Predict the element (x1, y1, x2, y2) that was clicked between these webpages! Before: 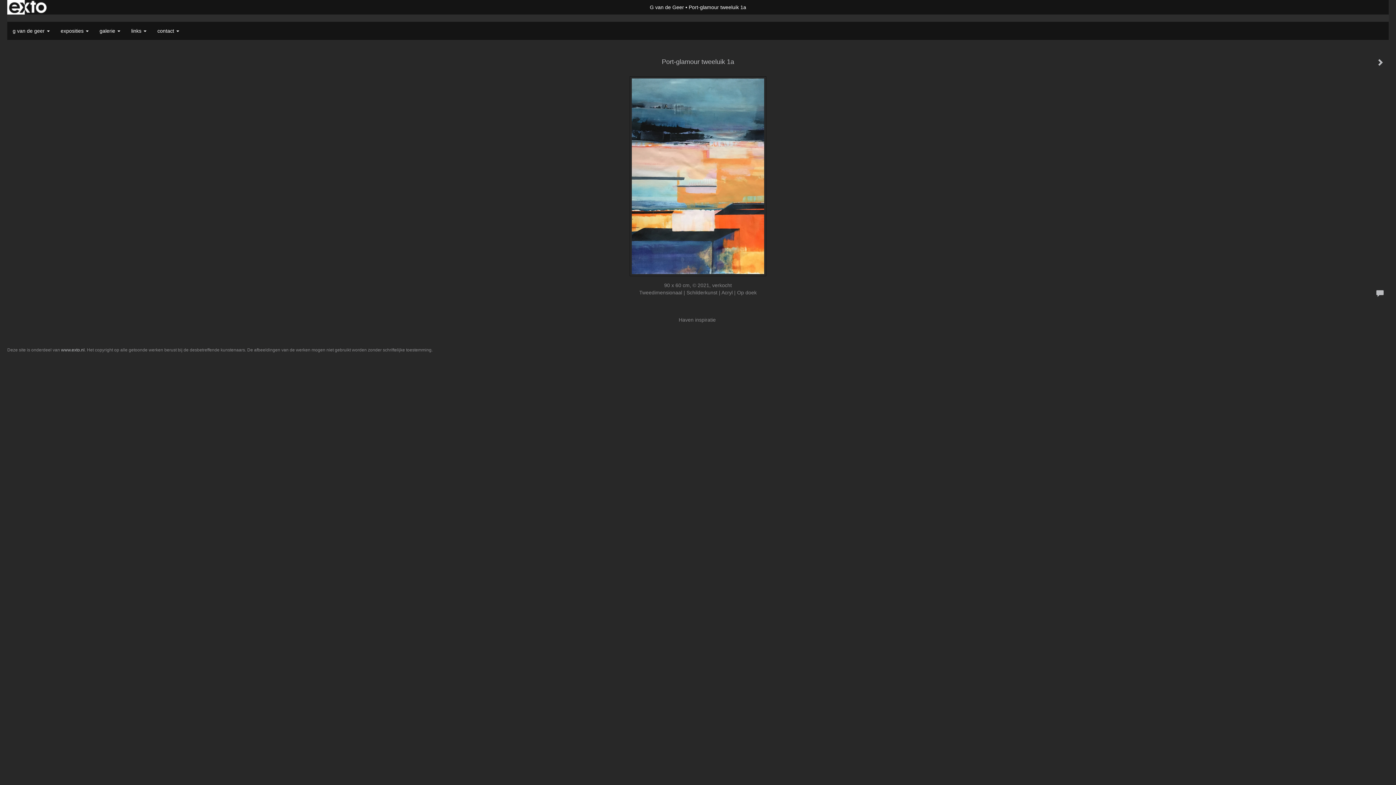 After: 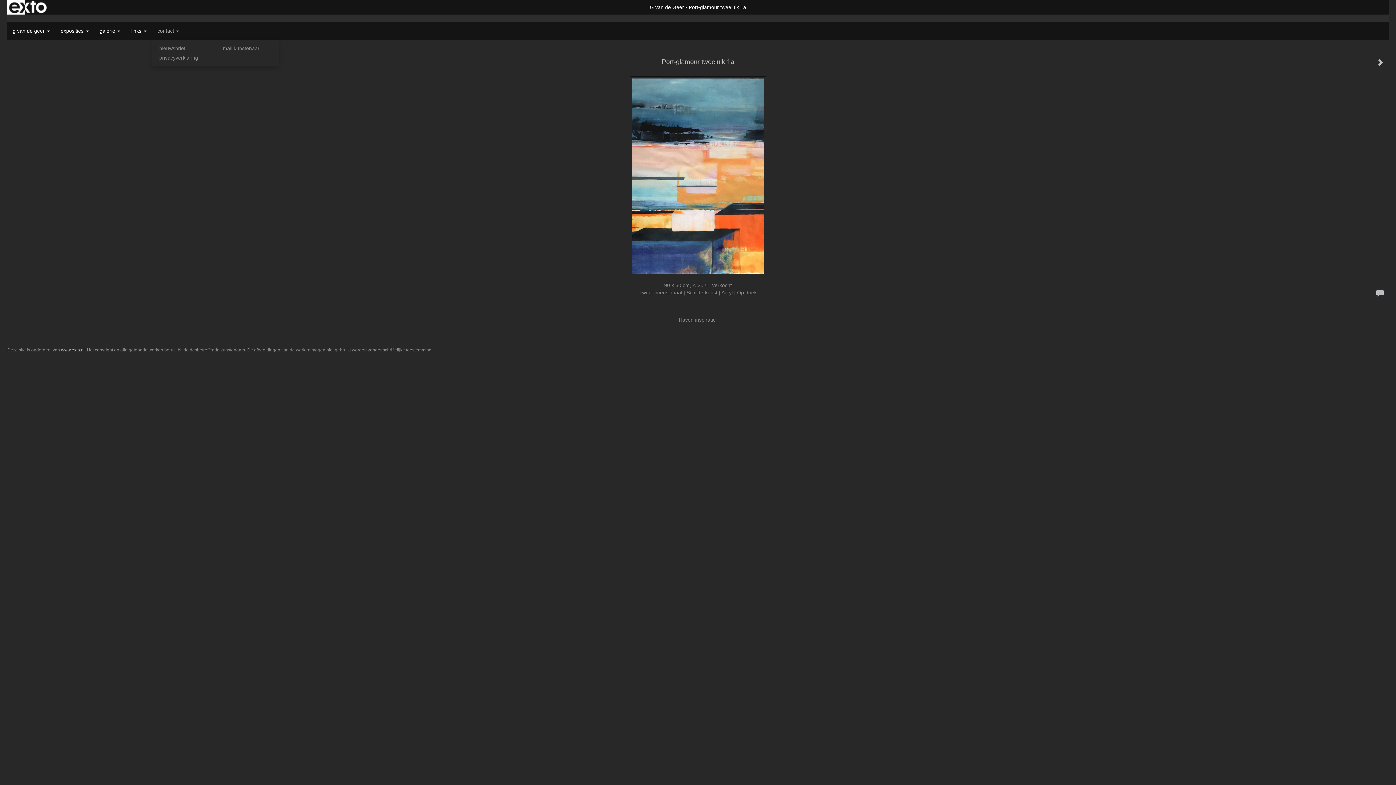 Action: label: contact  bbox: (152, 21, 184, 40)